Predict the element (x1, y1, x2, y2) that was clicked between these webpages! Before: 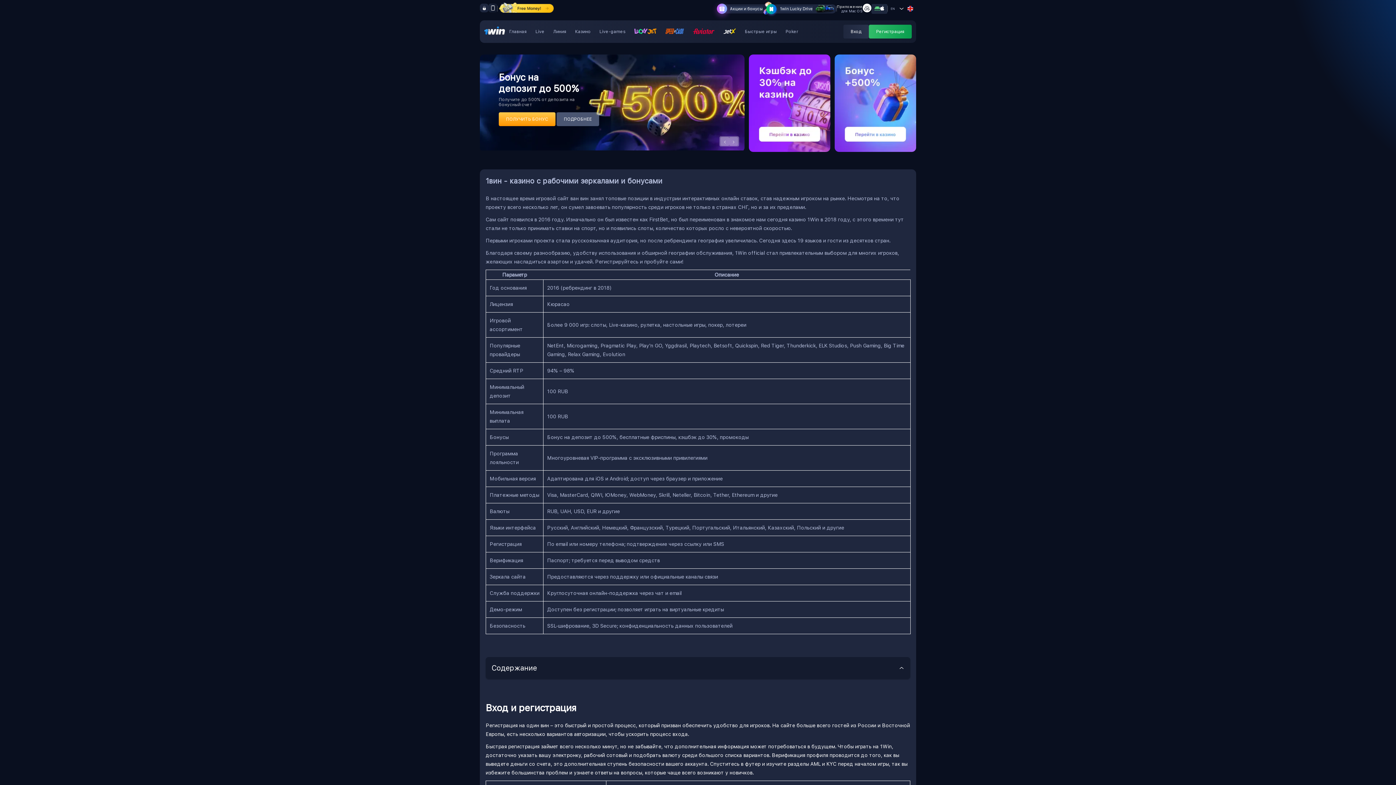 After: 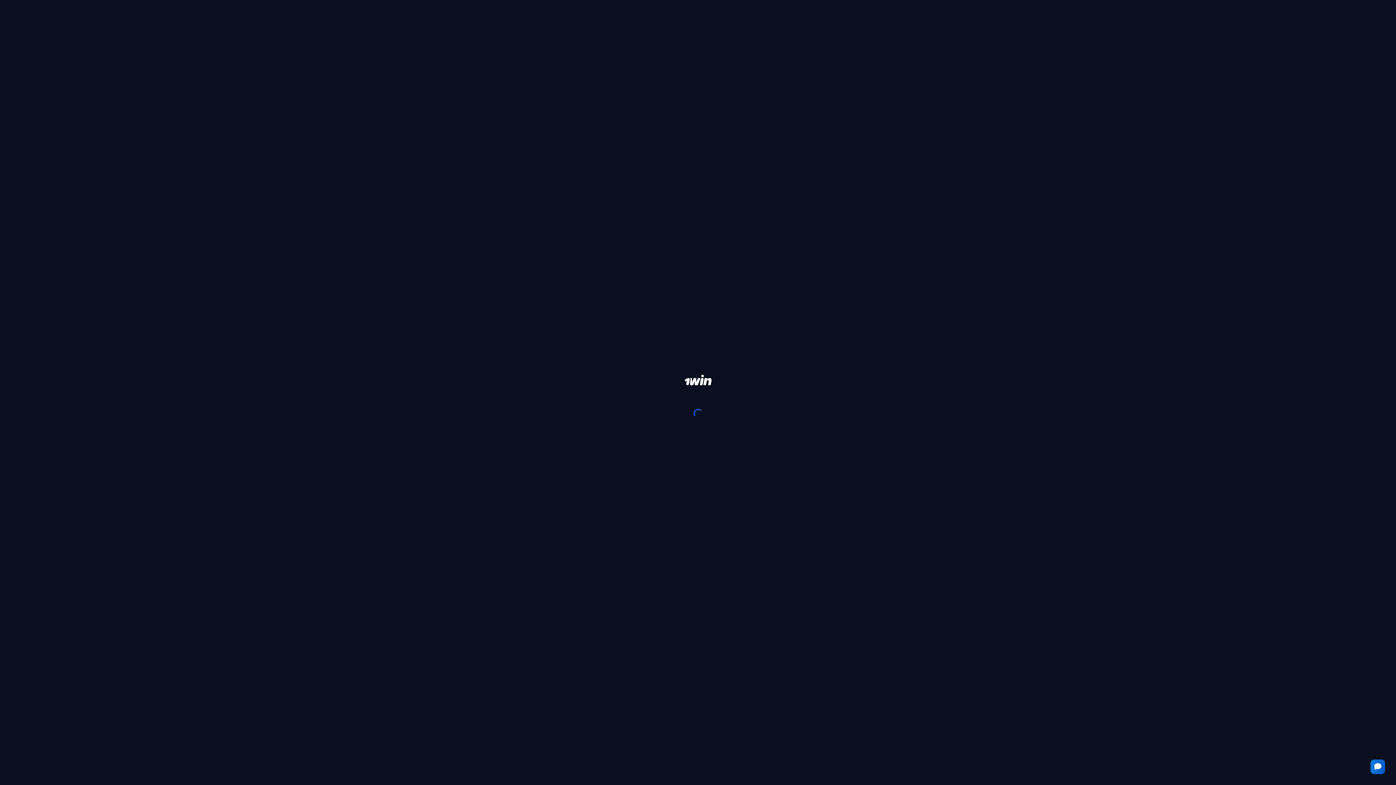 Action: bbox: (785, 29, 798, 34) label: Poker